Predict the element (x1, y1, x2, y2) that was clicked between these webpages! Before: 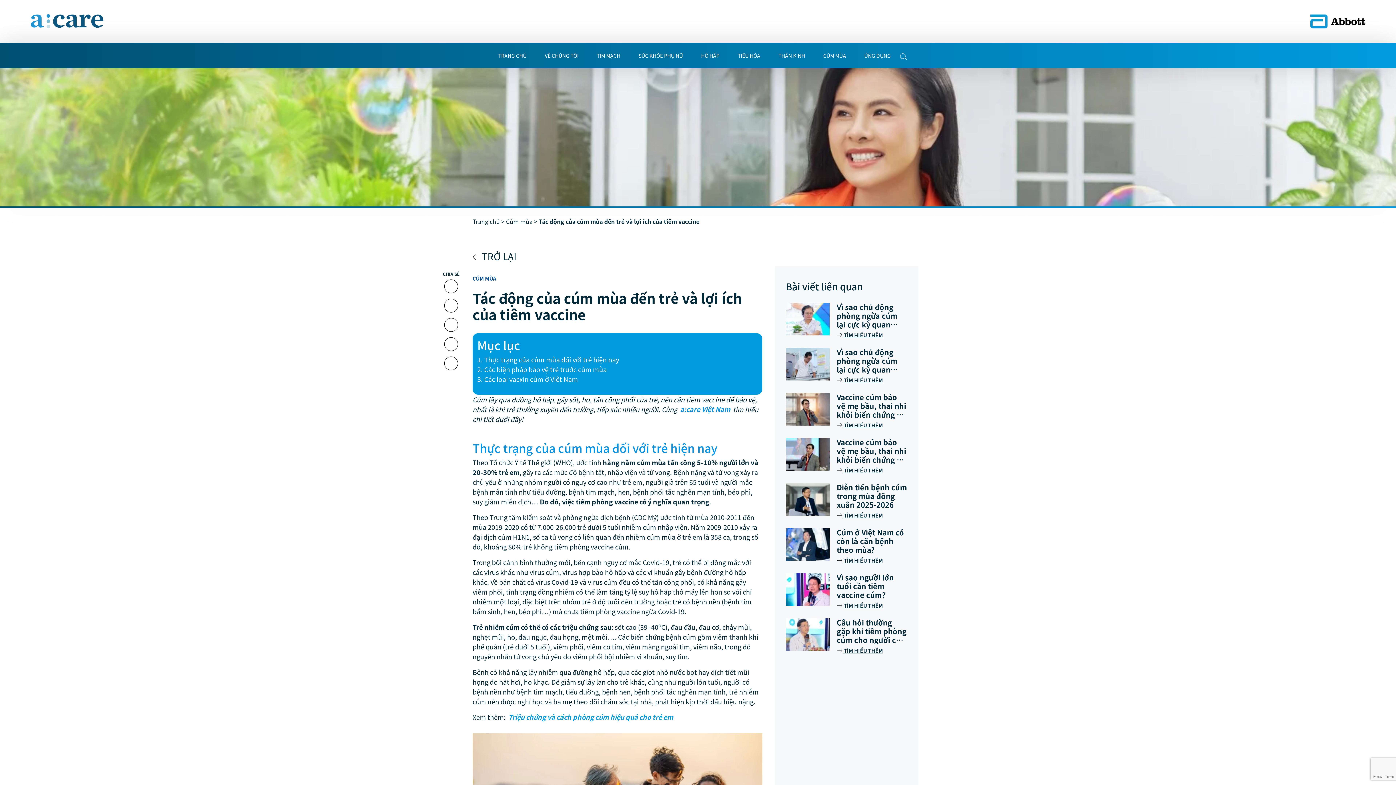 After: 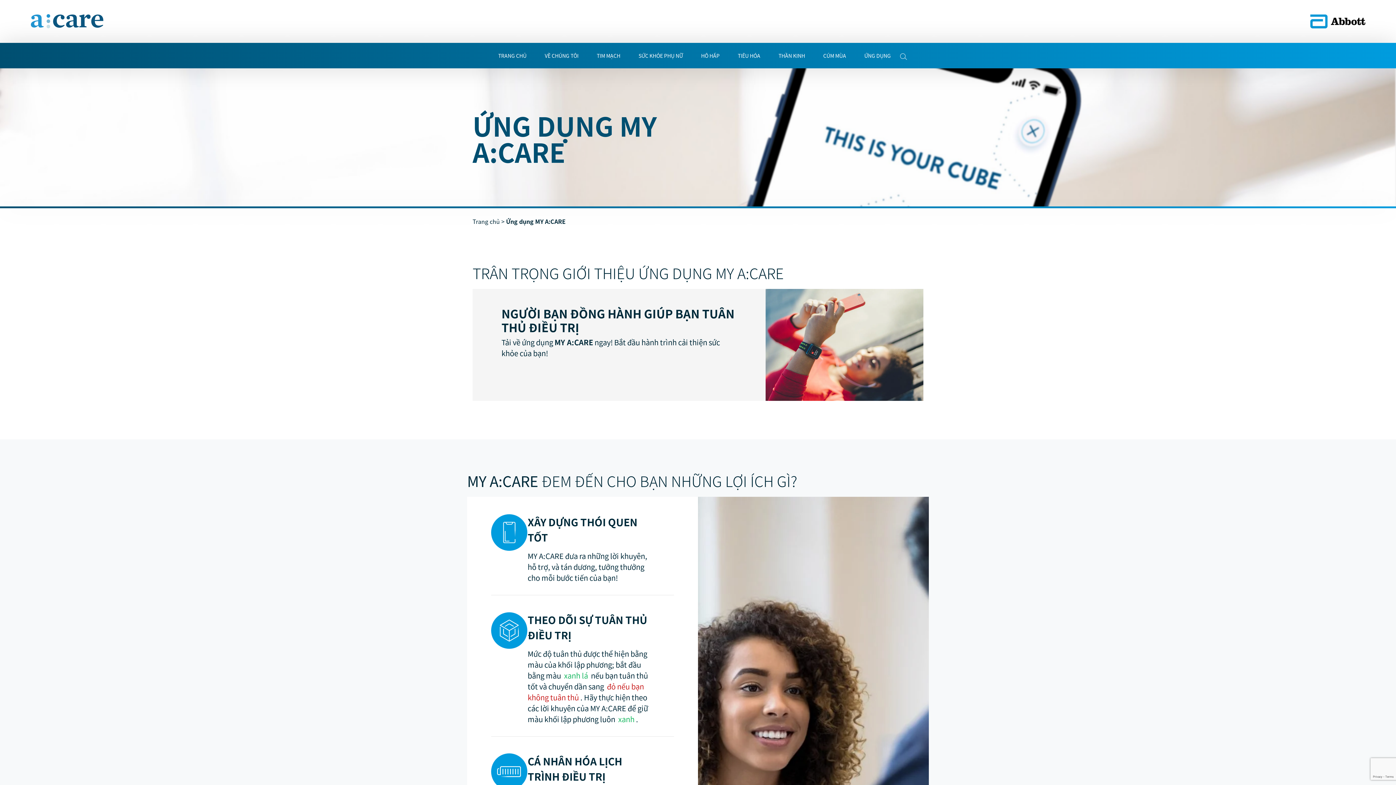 Action: label: ỨNG DỤNG bbox: (855, 43, 900, 68)